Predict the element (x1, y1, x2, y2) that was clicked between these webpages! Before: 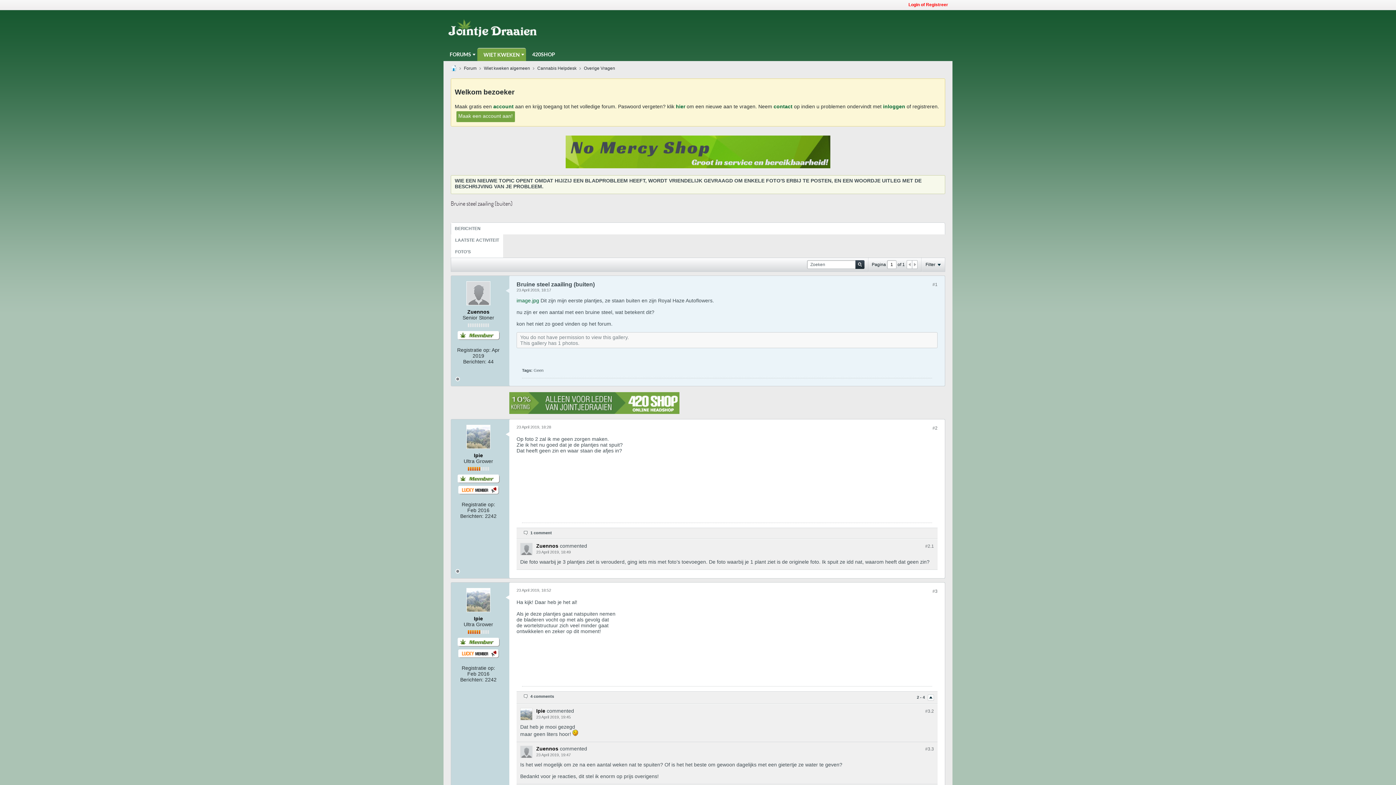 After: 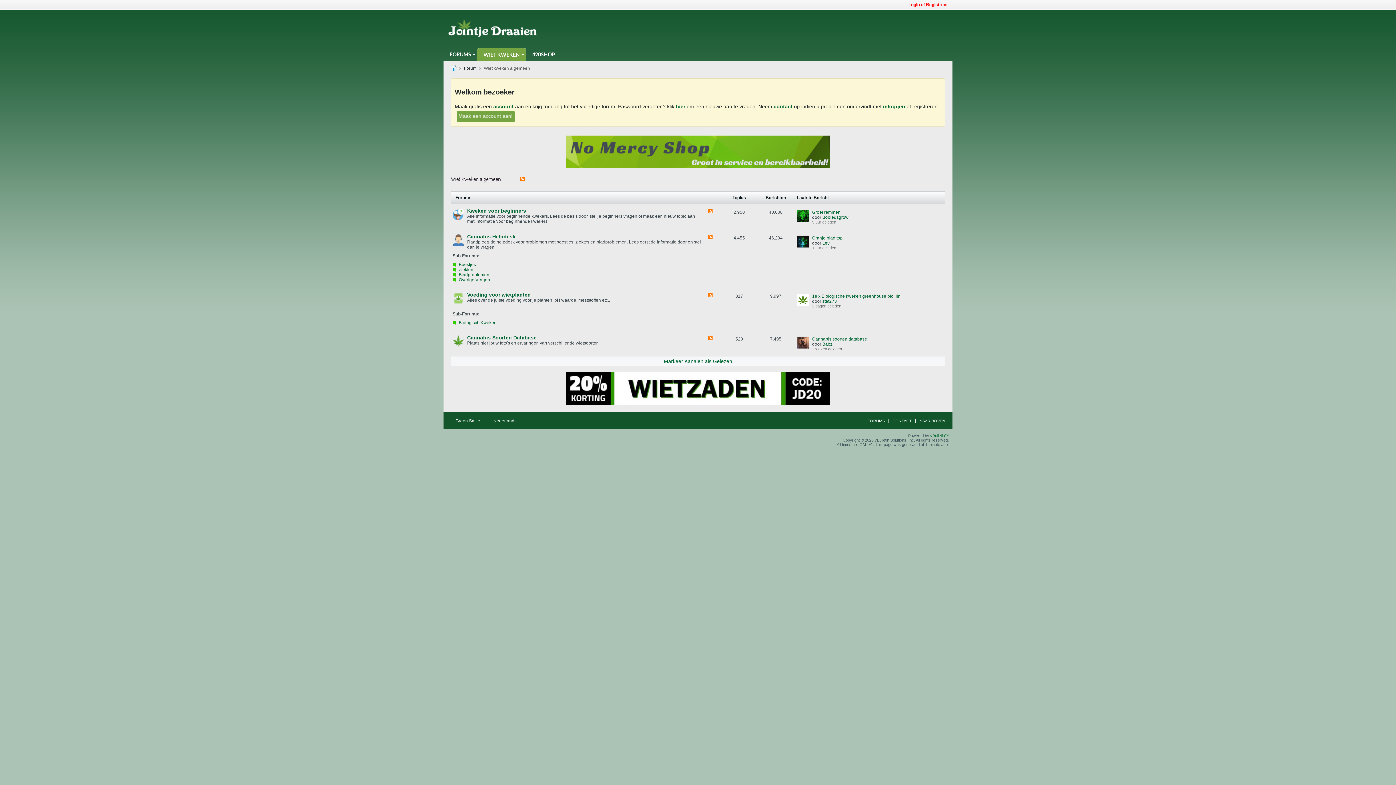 Action: label: Wiet kweken algemeen bbox: (484, 65, 530, 70)